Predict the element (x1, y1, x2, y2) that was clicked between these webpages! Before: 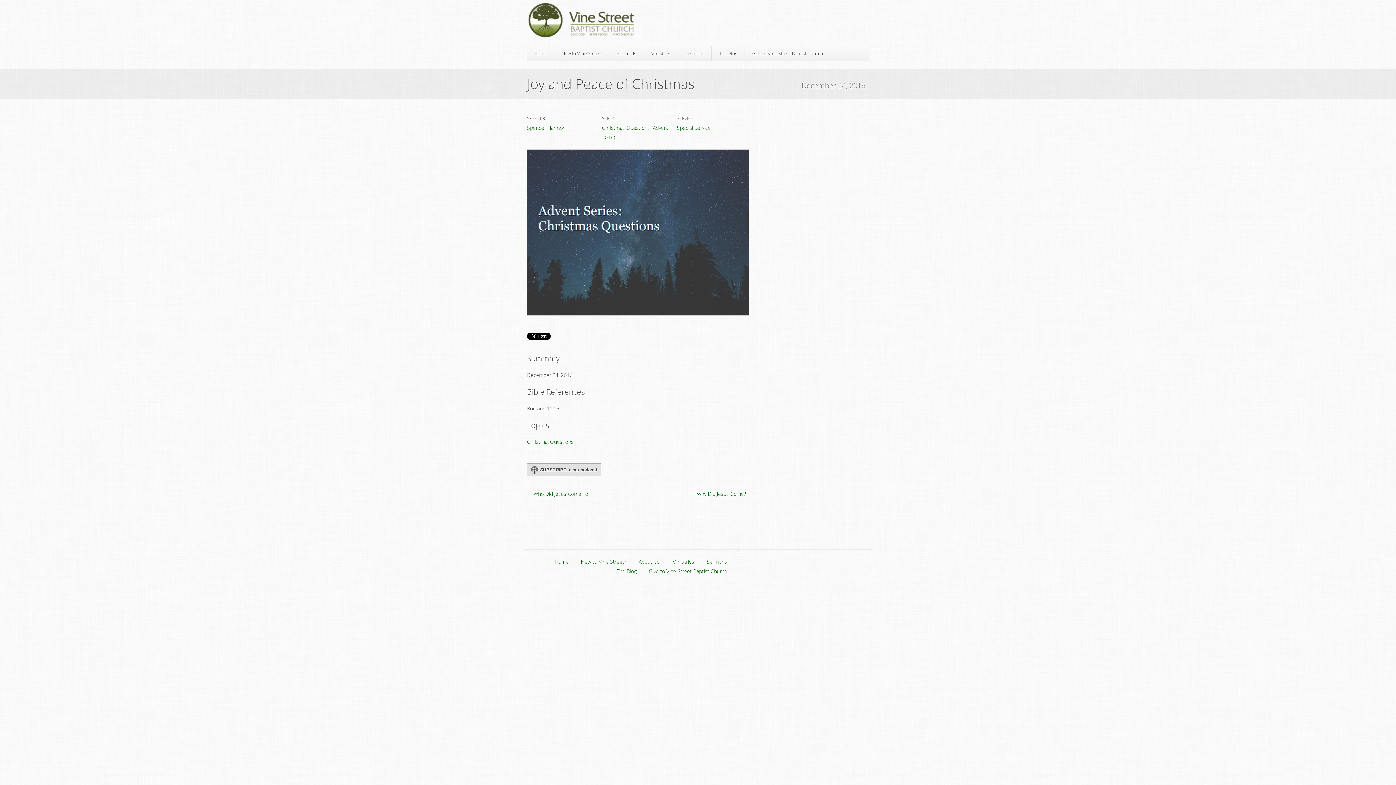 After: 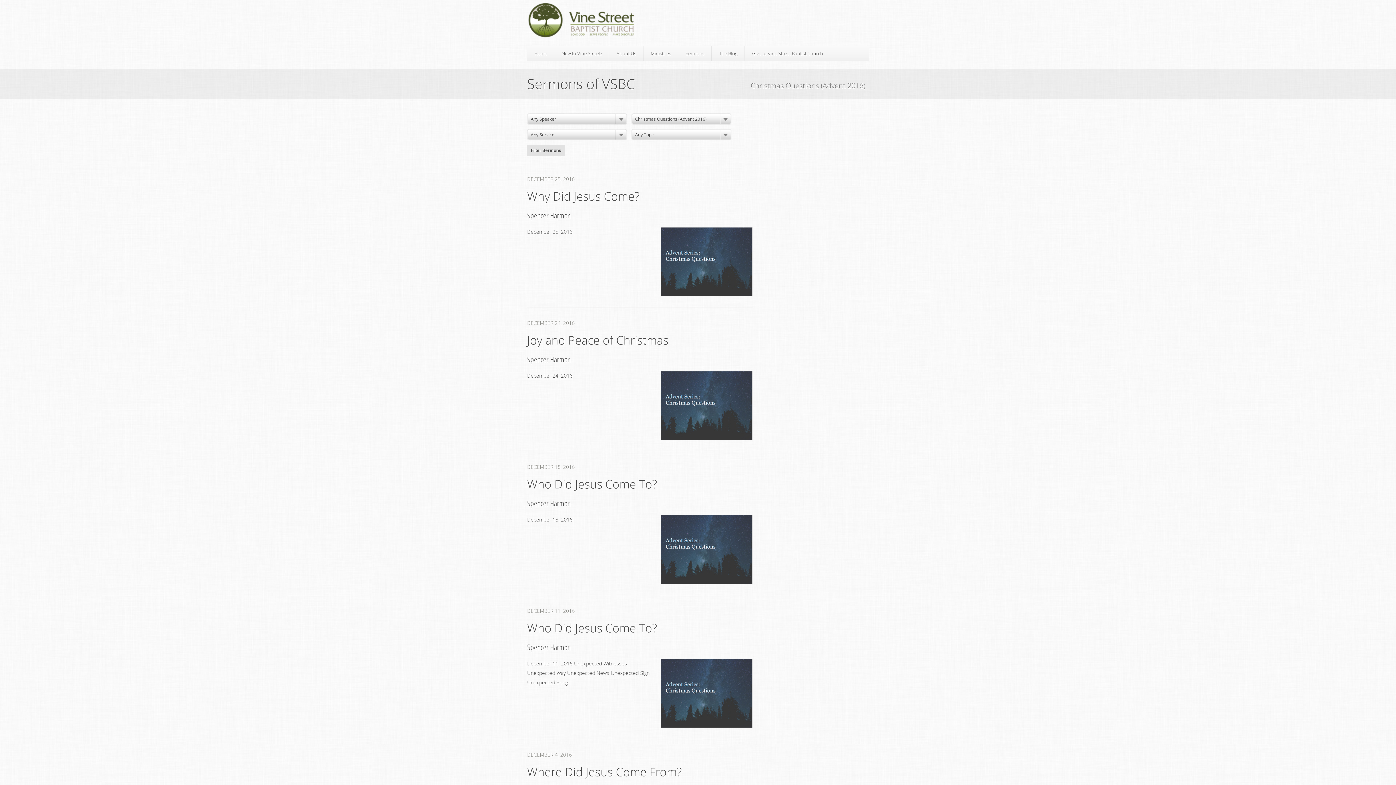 Action: bbox: (602, 123, 677, 142) label: Christmas Questions (Advent 2016)